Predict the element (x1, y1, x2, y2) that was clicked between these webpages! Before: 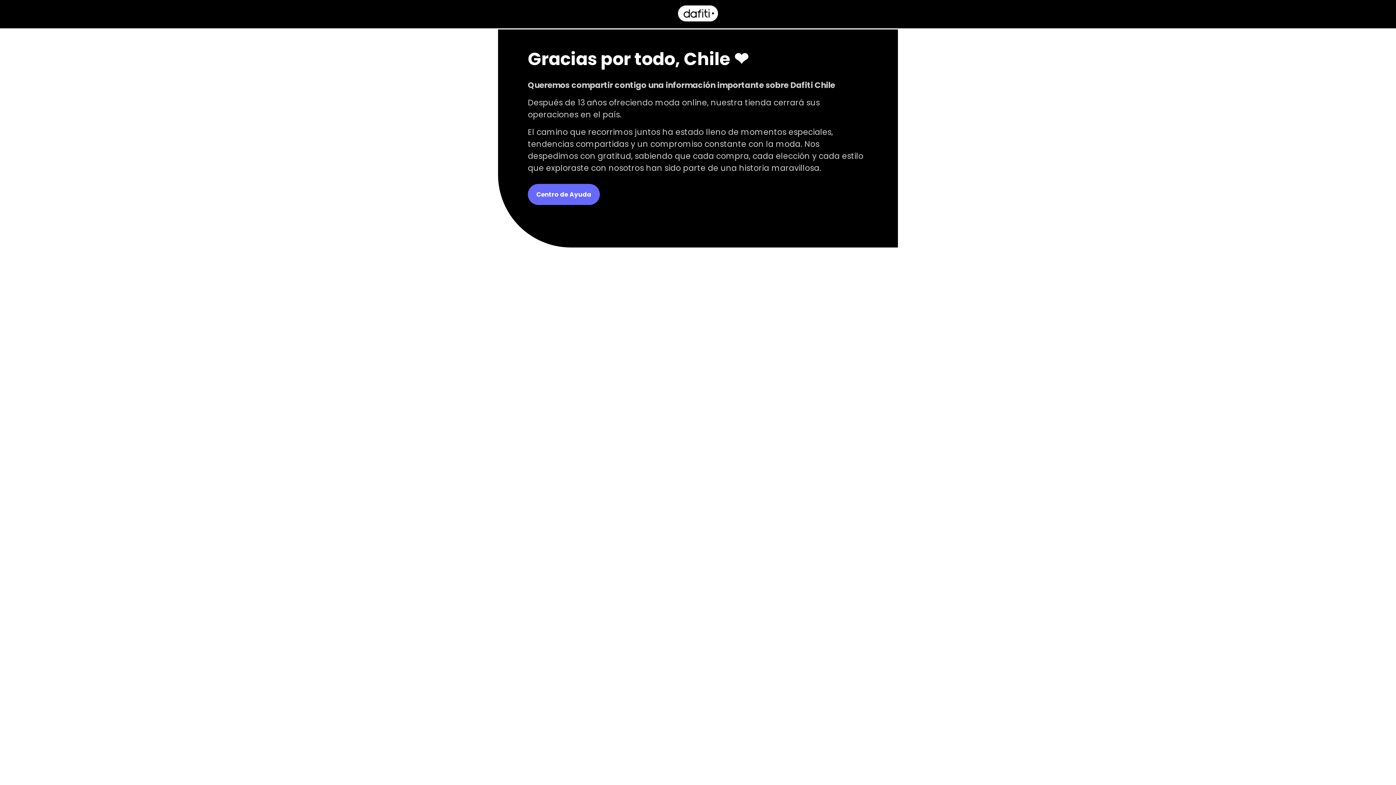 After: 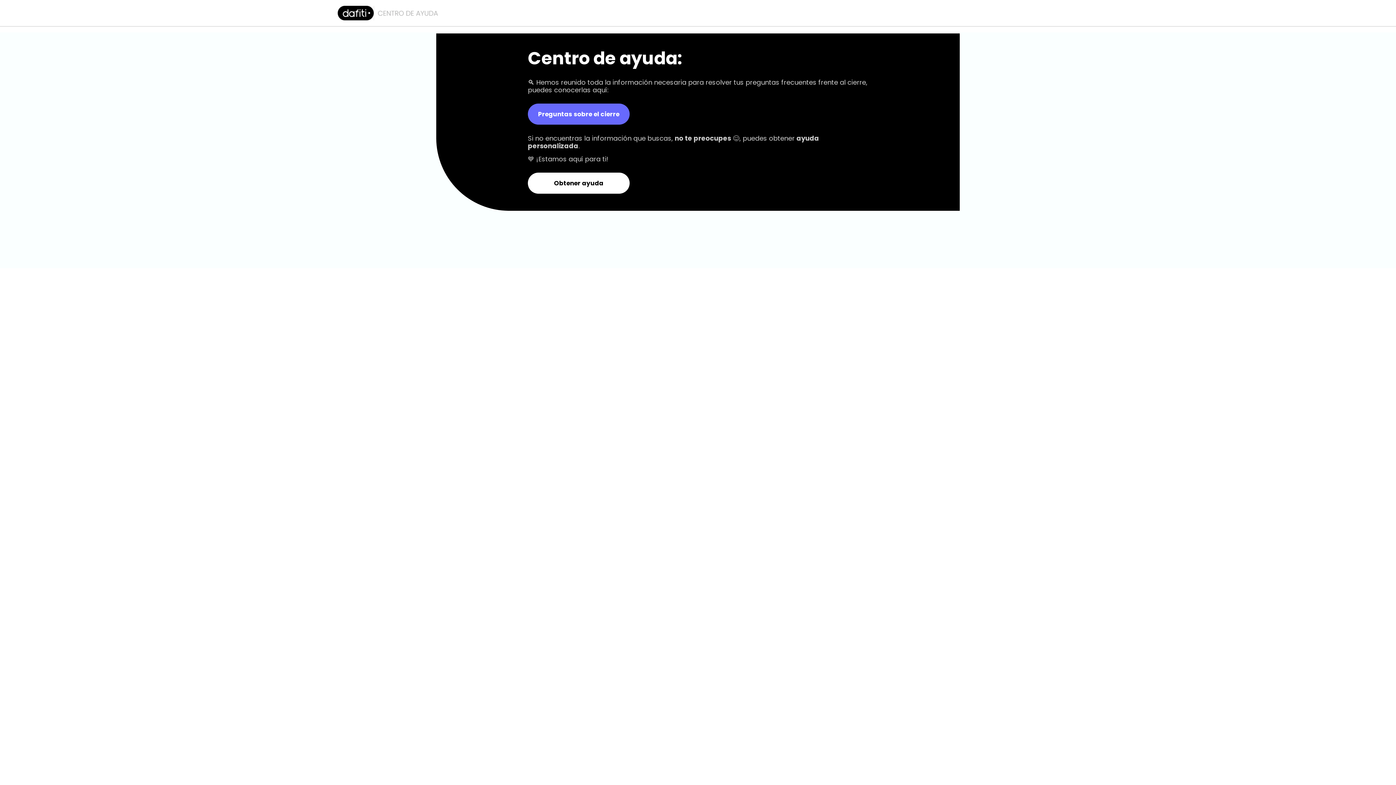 Action: bbox: (528, 183, 600, 204) label: Centro de Ayuda